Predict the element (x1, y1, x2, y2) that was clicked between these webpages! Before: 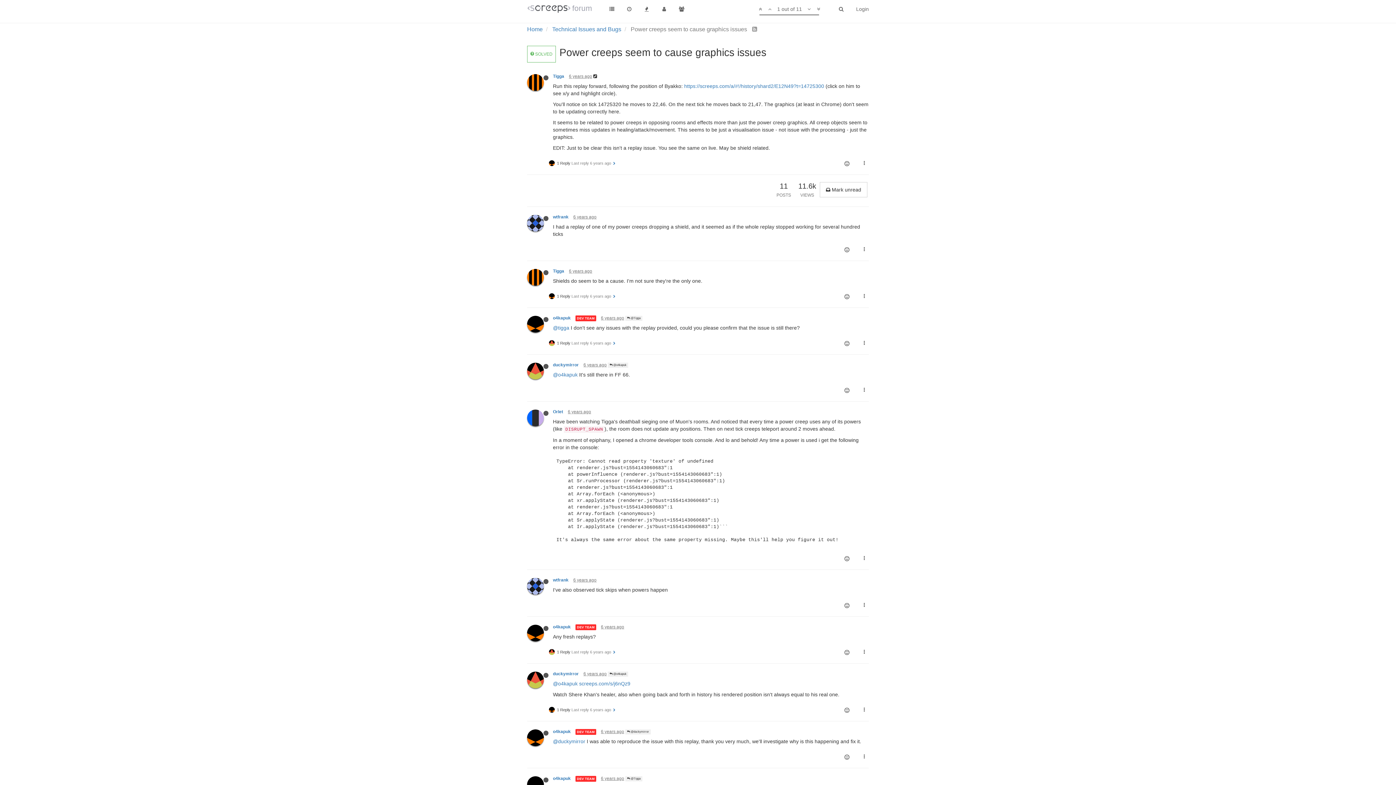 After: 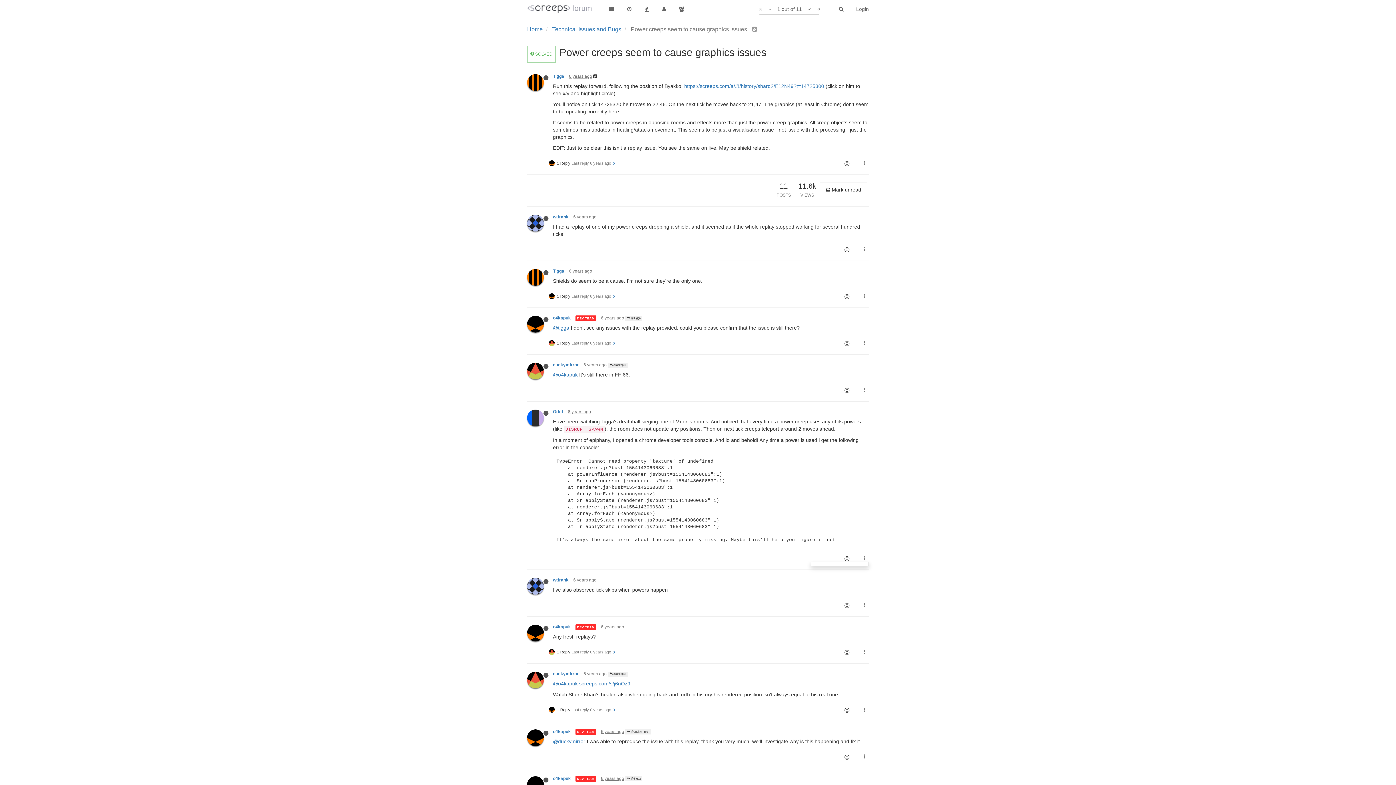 Action: bbox: (860, 554, 869, 562)